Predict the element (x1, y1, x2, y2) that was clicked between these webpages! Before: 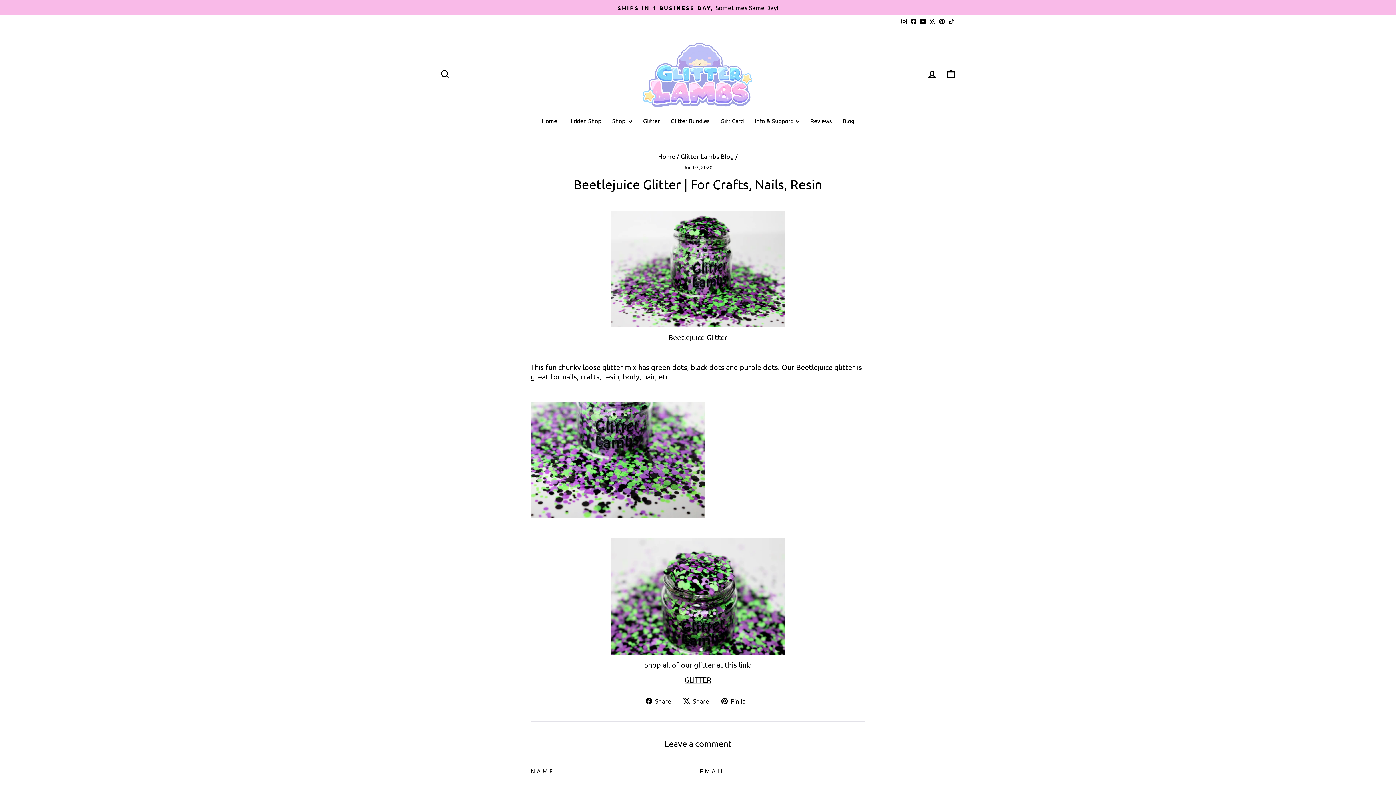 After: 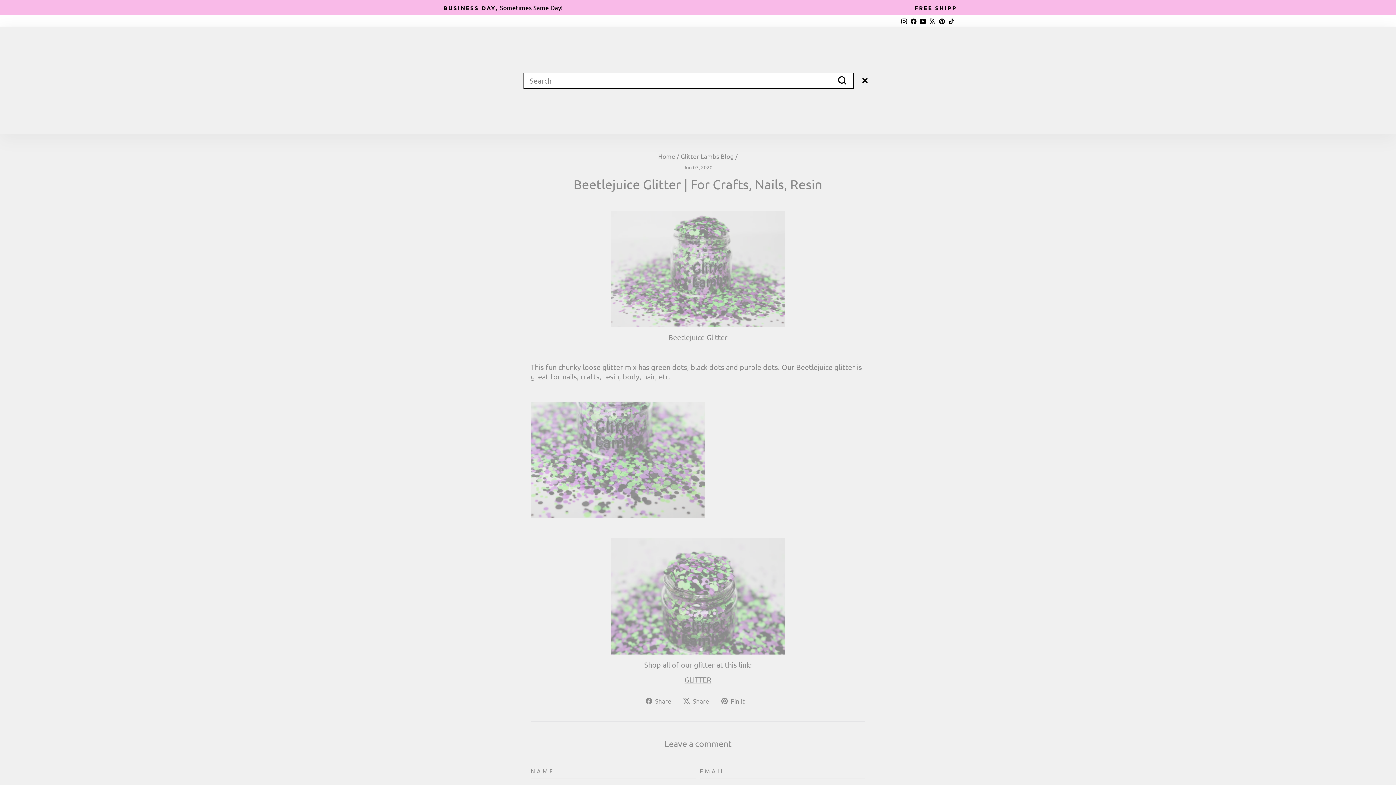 Action: bbox: (435, 66, 454, 82) label: Search